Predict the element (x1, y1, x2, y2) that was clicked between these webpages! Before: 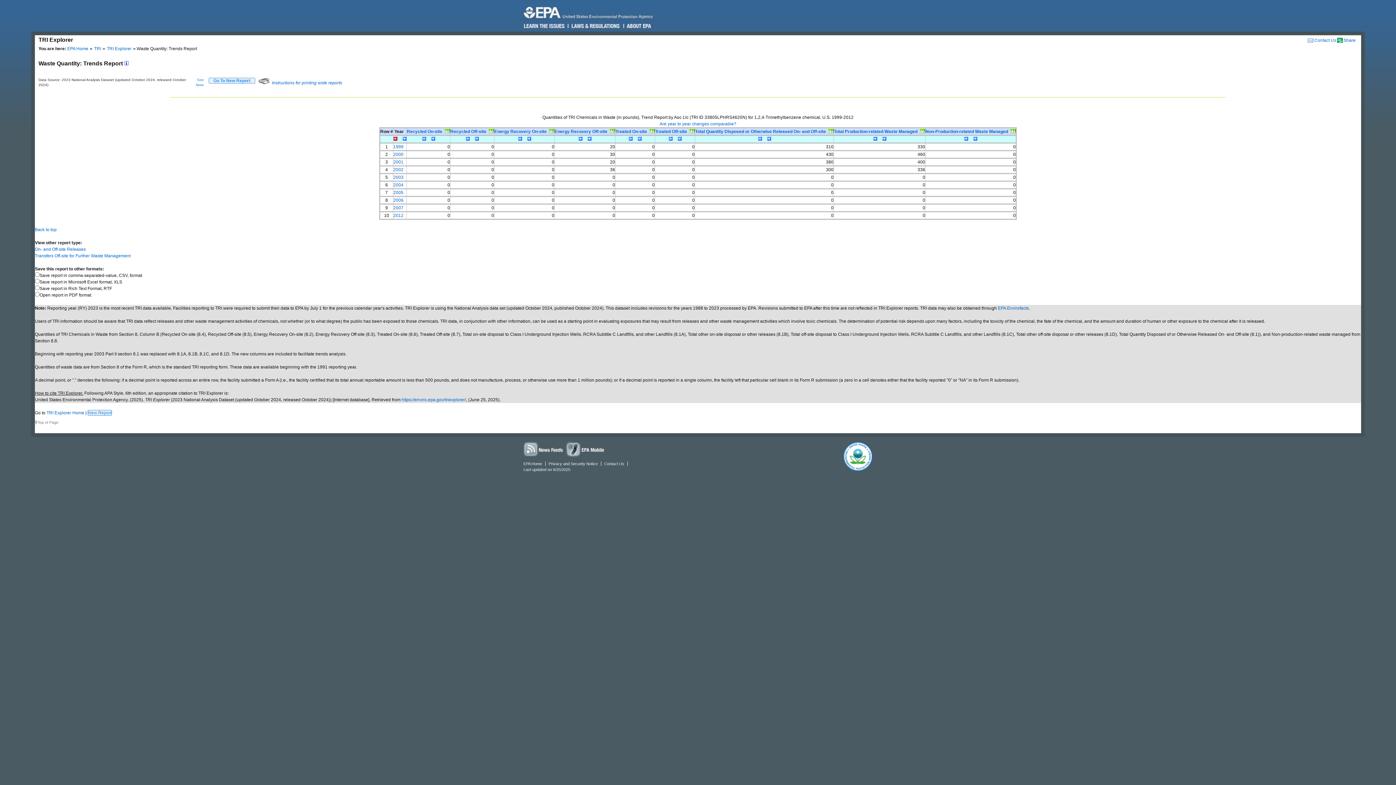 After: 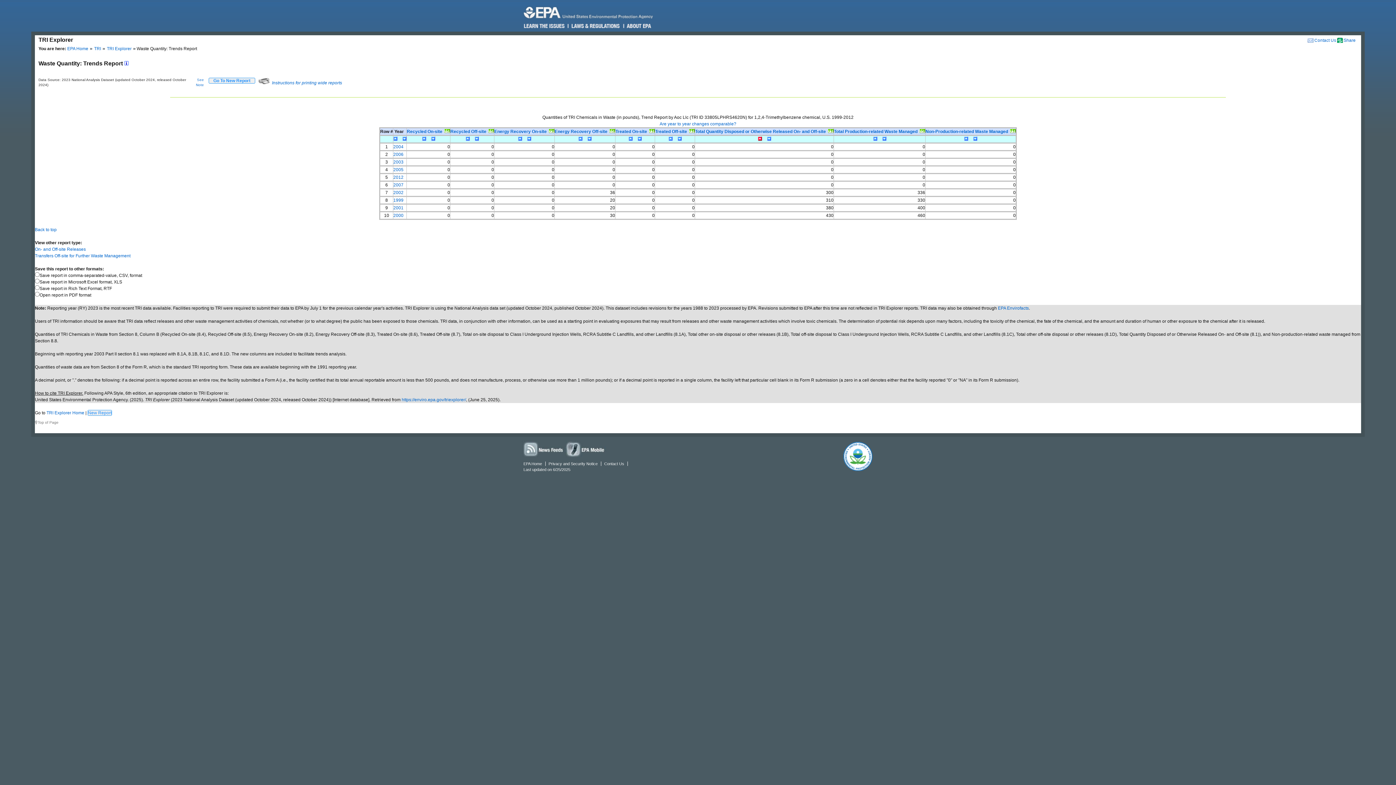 Action: bbox: (758, 136, 763, 141)